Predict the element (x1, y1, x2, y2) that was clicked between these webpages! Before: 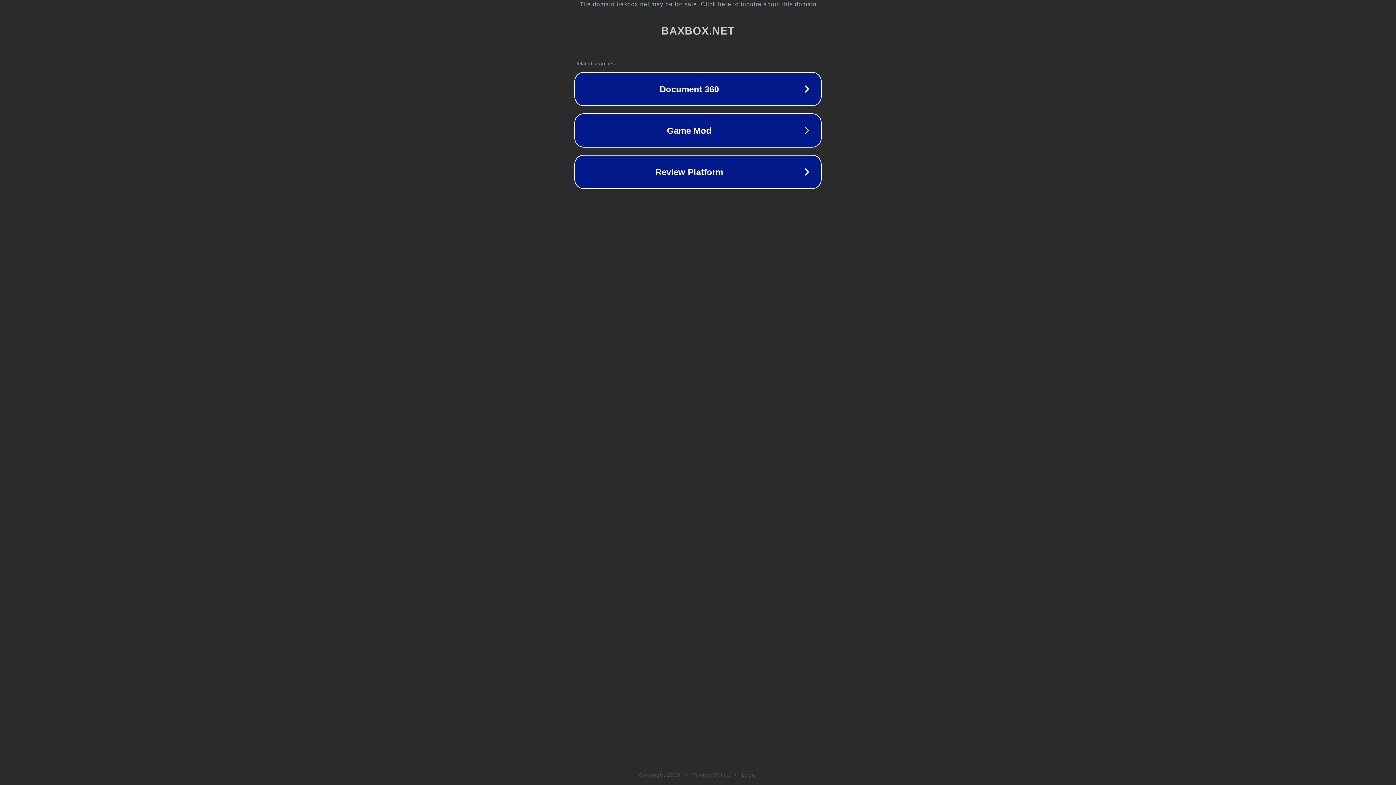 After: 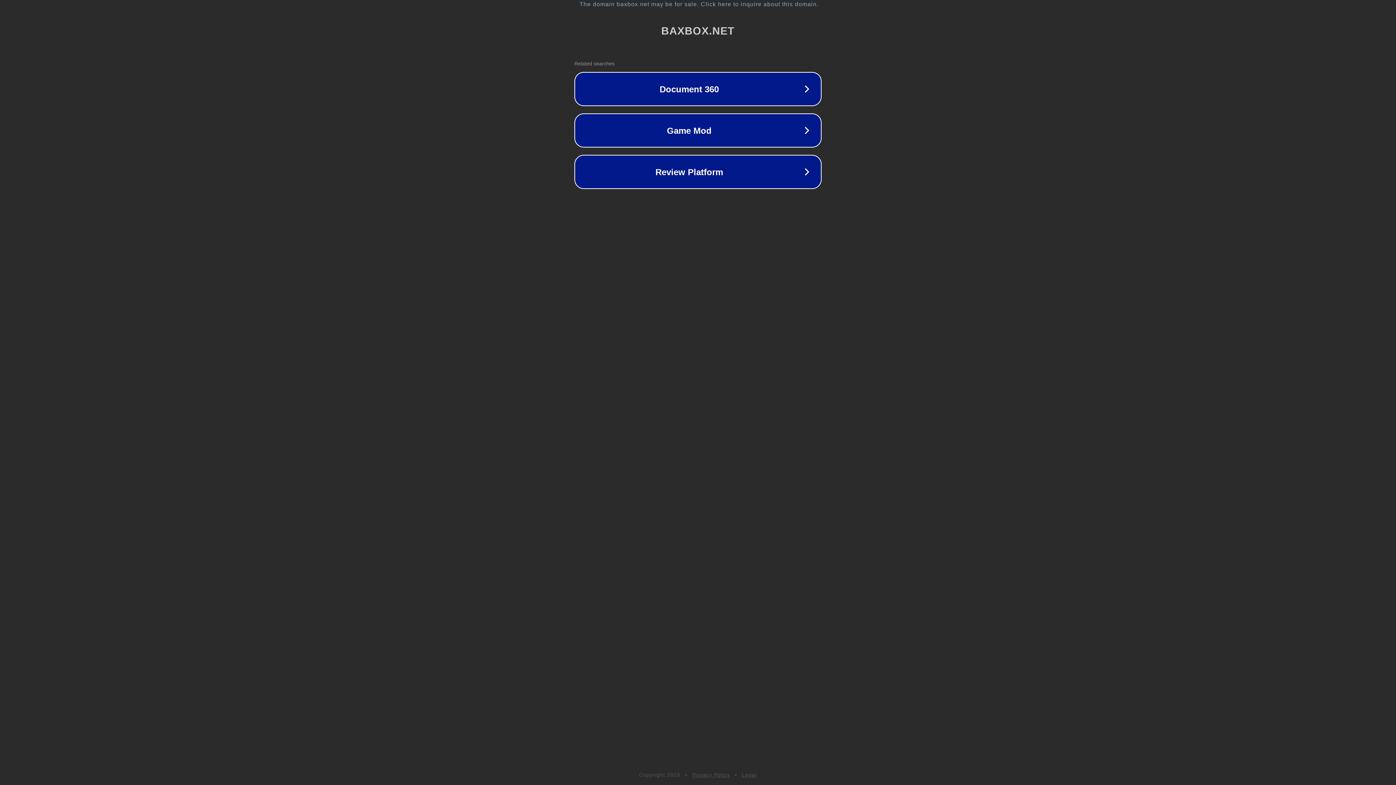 Action: label: Privacy Policy bbox: (692, 772, 730, 778)